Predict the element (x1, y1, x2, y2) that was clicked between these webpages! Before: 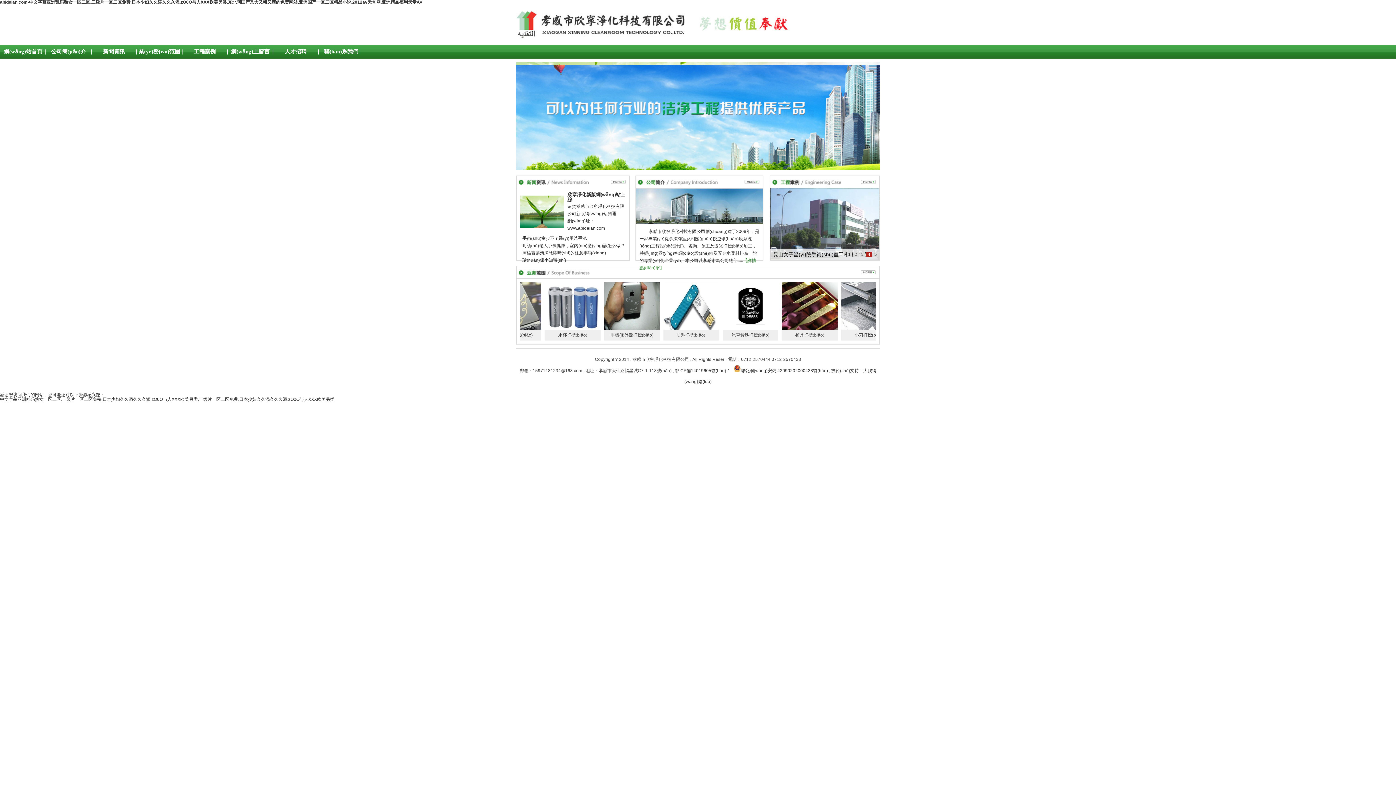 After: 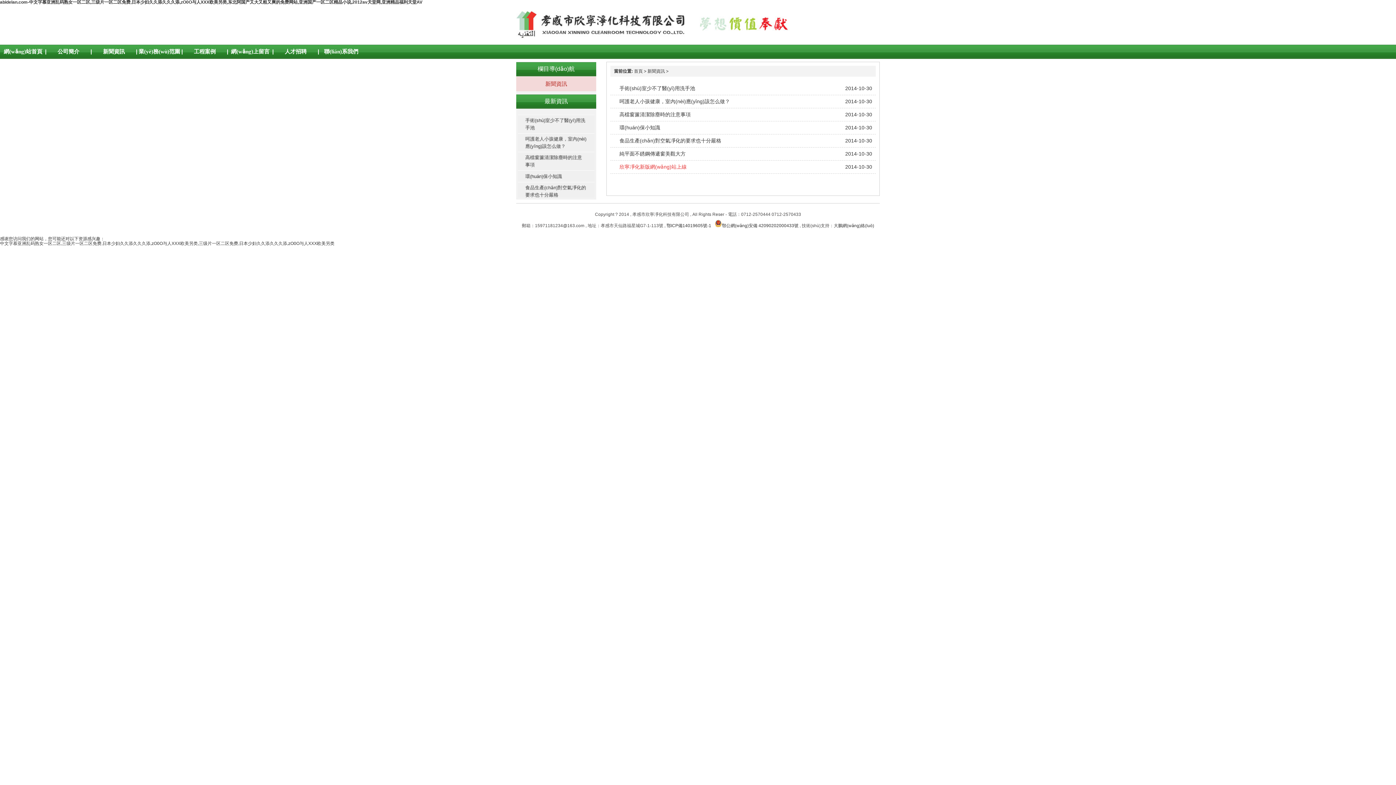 Action: bbox: (610, 180, 625, 185)